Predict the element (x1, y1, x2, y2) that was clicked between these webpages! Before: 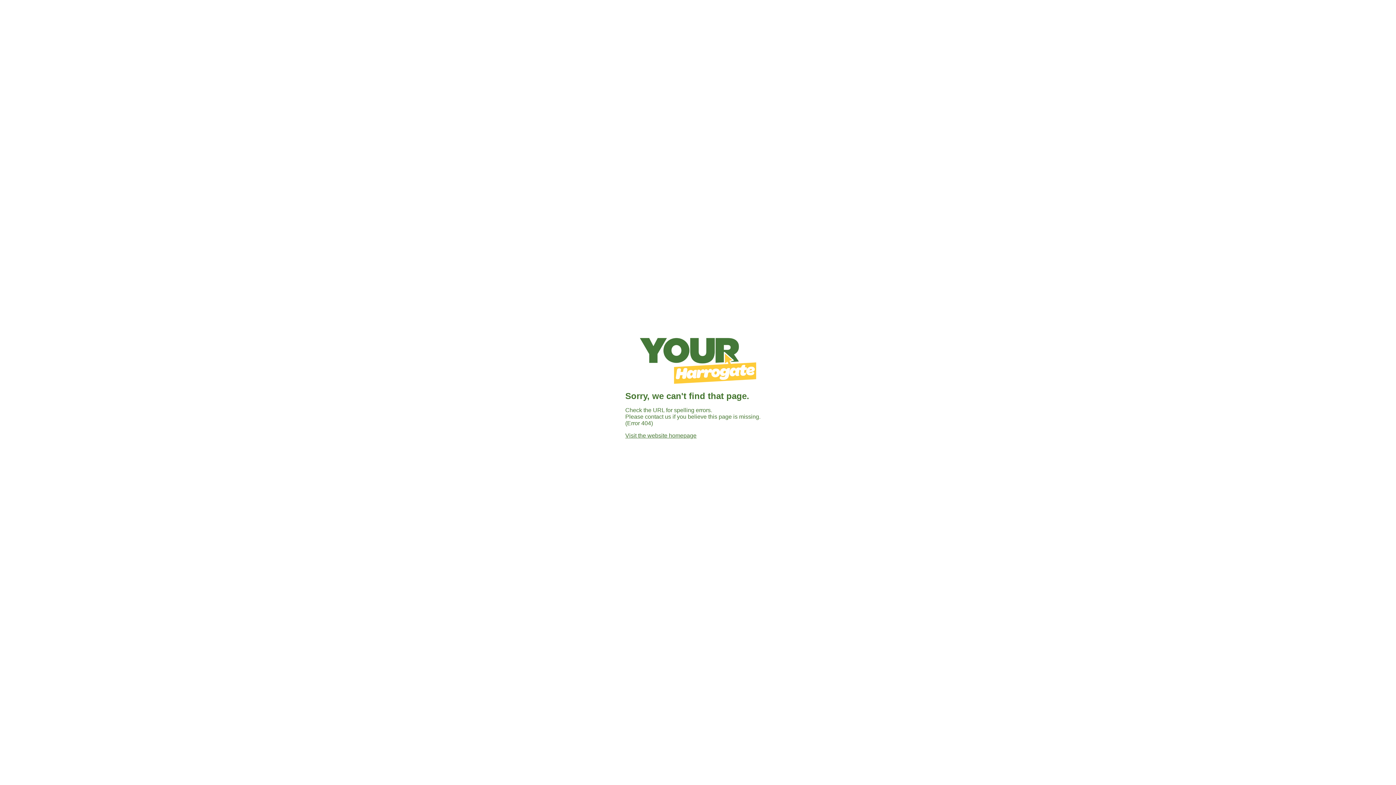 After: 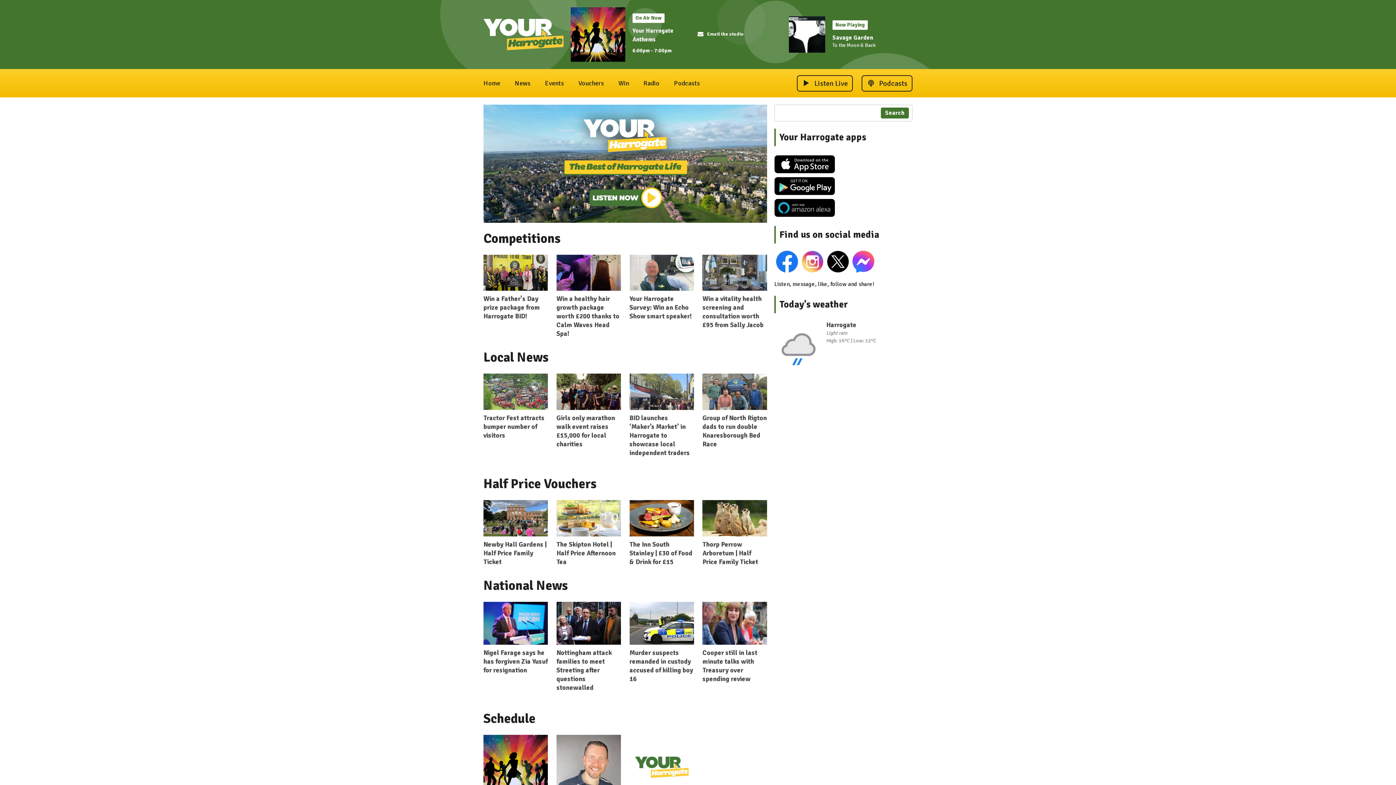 Action: bbox: (640, 378, 756, 384)